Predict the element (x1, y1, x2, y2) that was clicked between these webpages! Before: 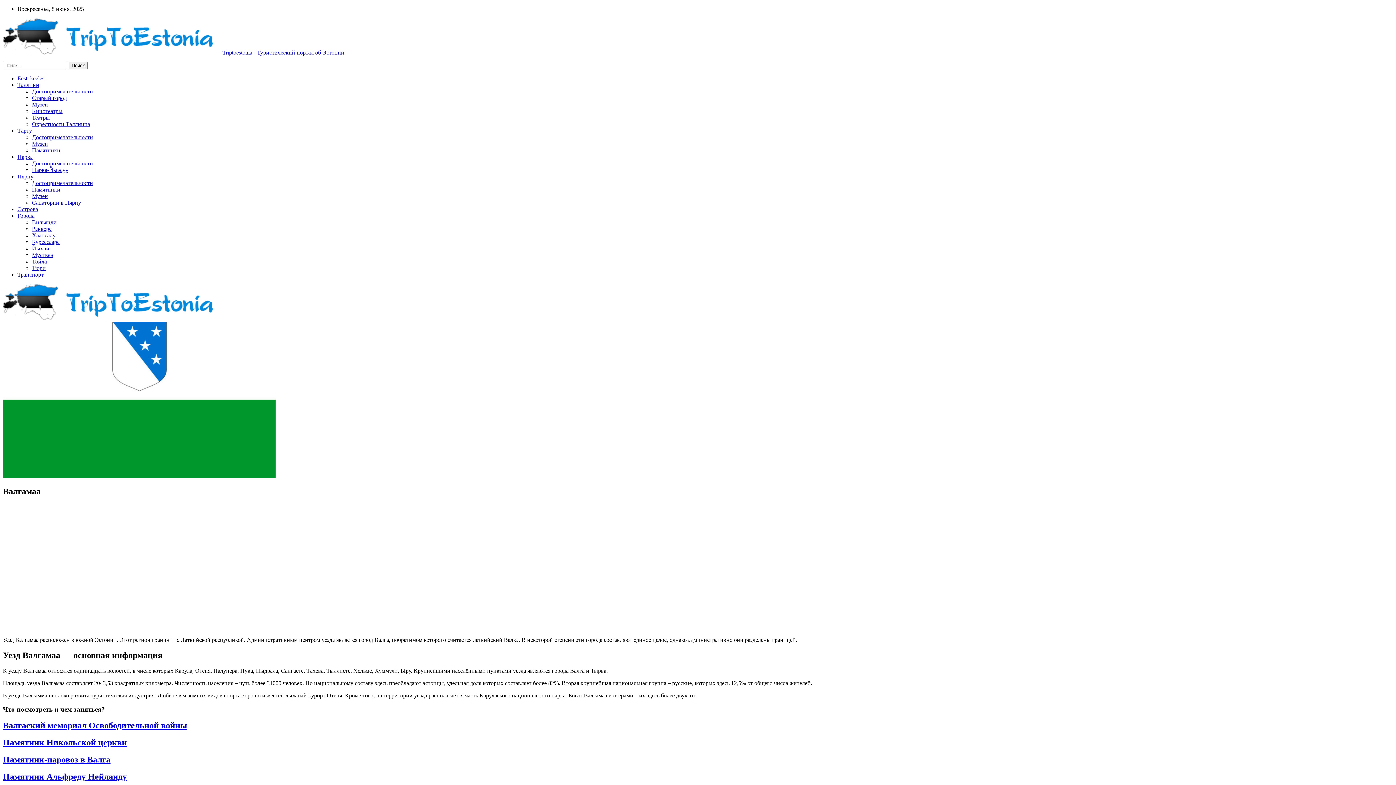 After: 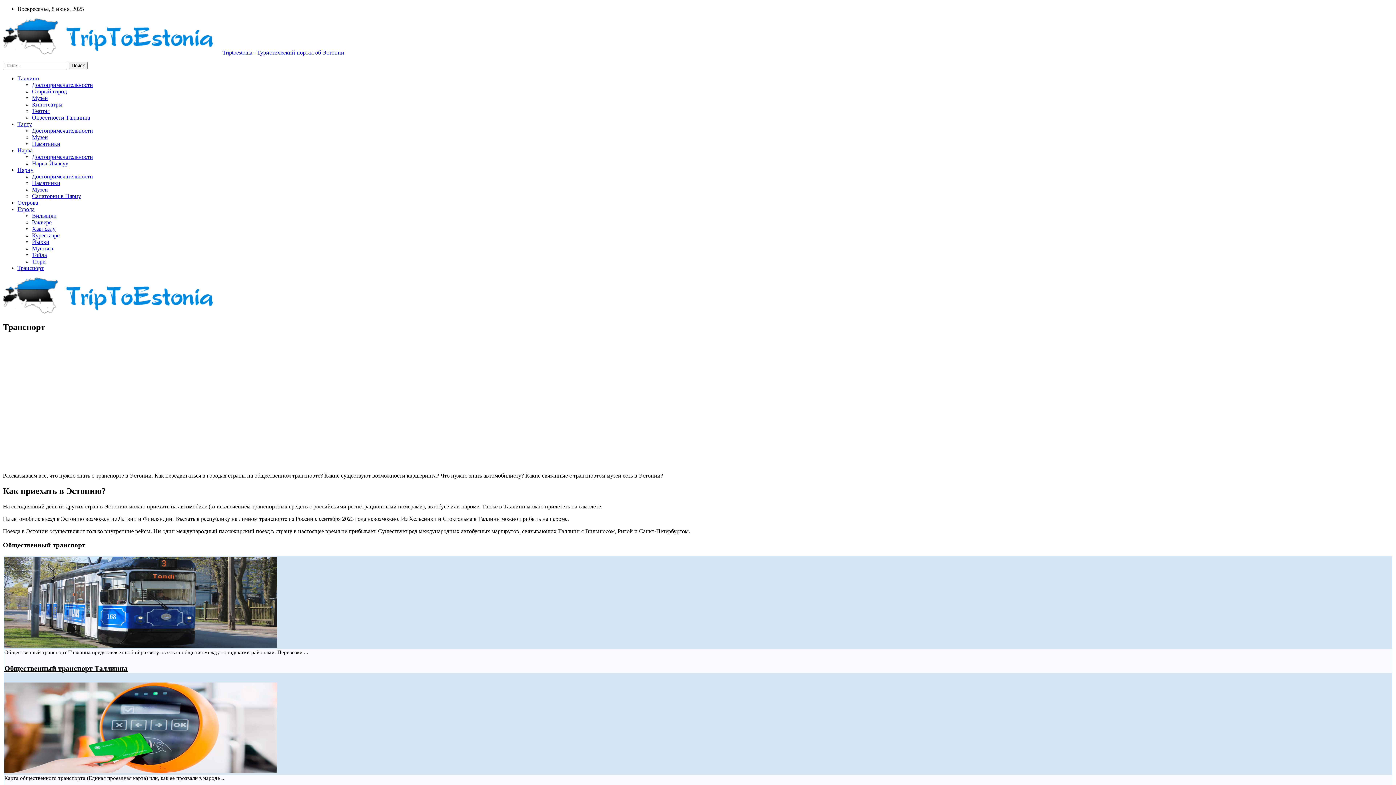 Action: label: Транспорт bbox: (17, 271, 43, 277)